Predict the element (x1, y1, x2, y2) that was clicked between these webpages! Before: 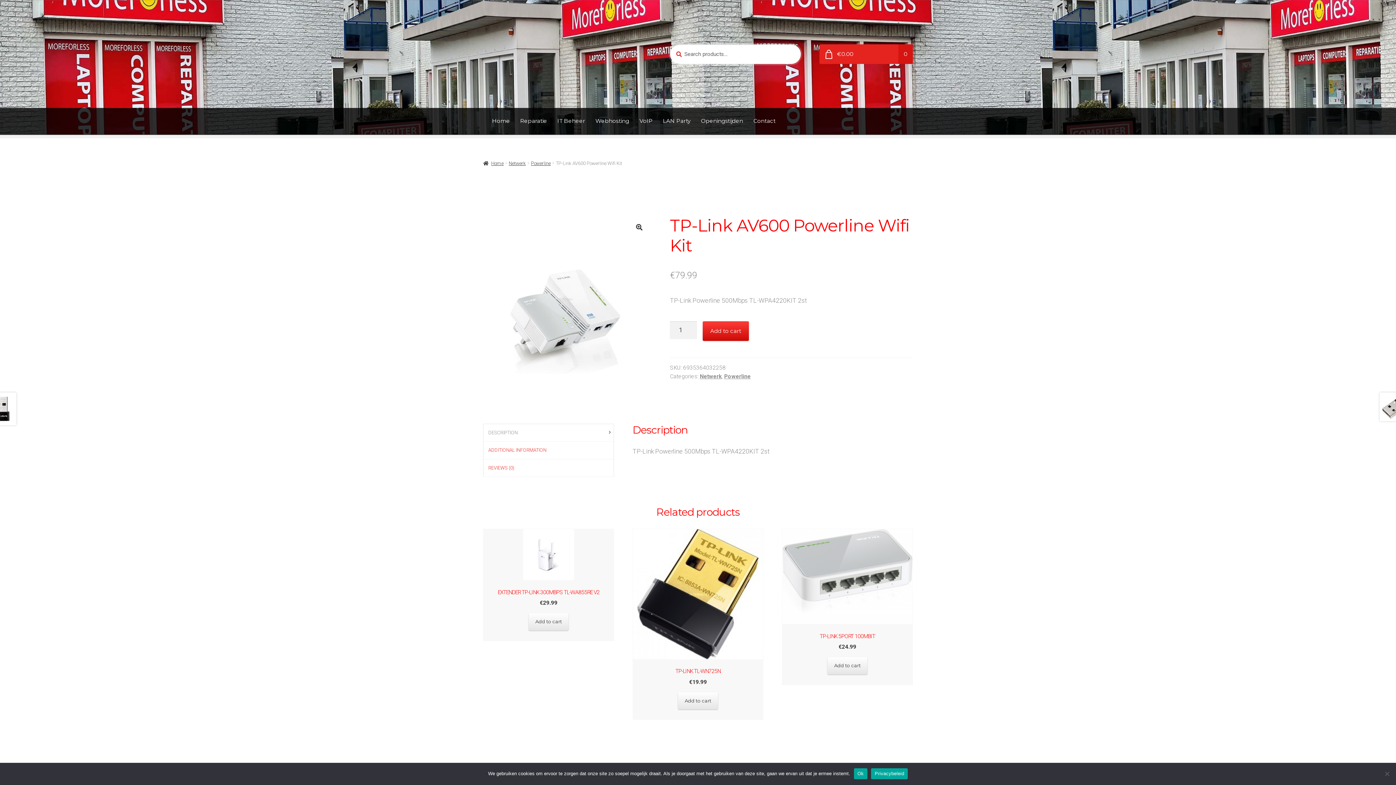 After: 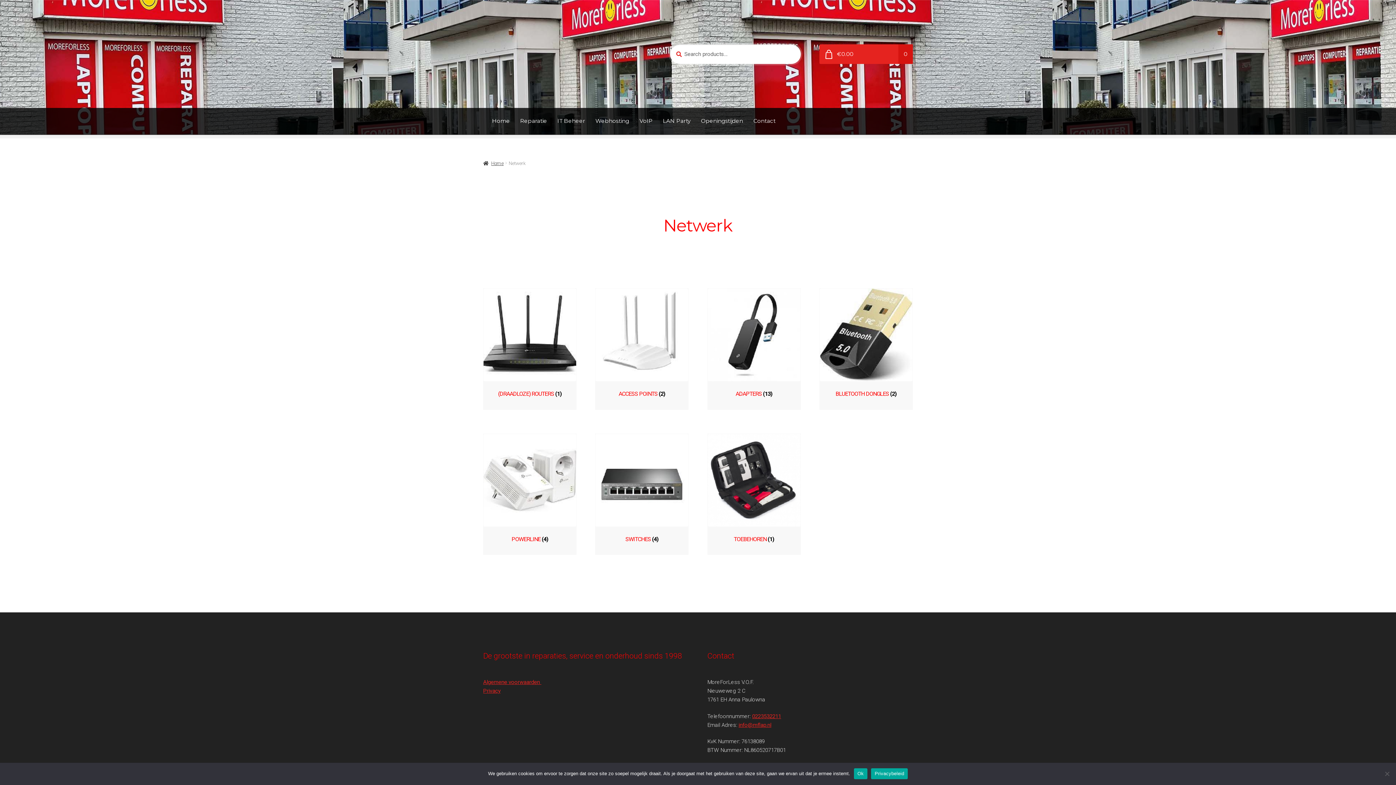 Action: bbox: (699, 373, 721, 380) label: Netwerk